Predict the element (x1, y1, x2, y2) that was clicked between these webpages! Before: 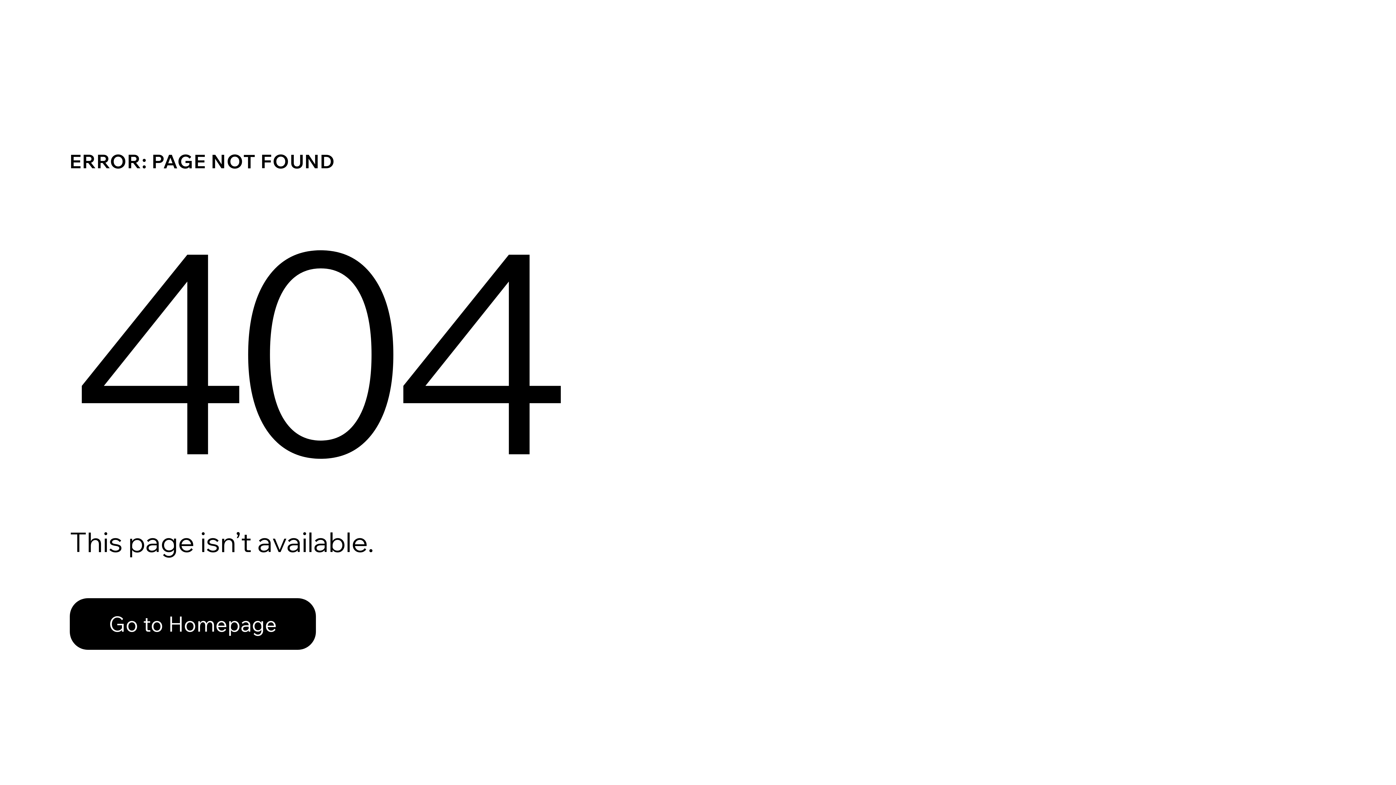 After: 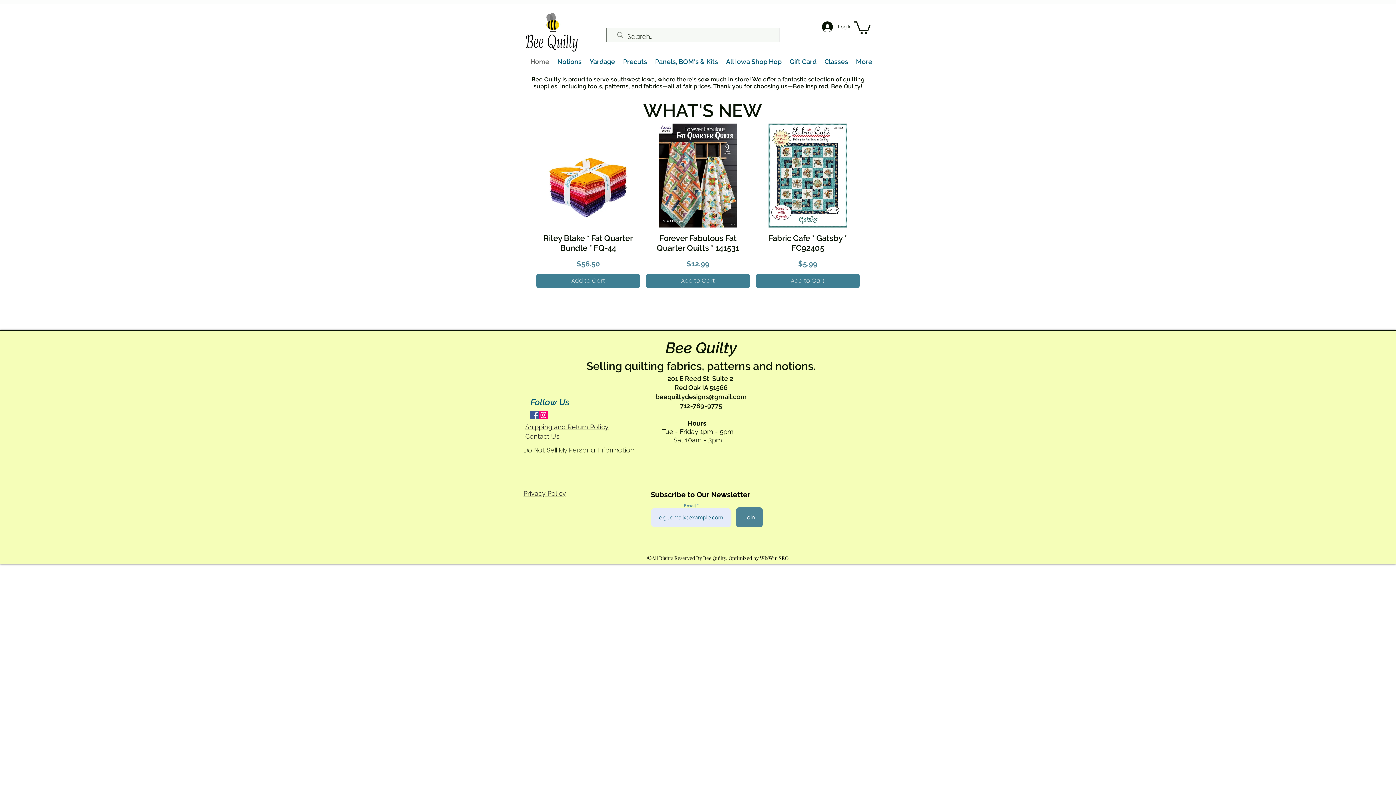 Action: label: Go to Homepage bbox: (69, 582, 768, 659)